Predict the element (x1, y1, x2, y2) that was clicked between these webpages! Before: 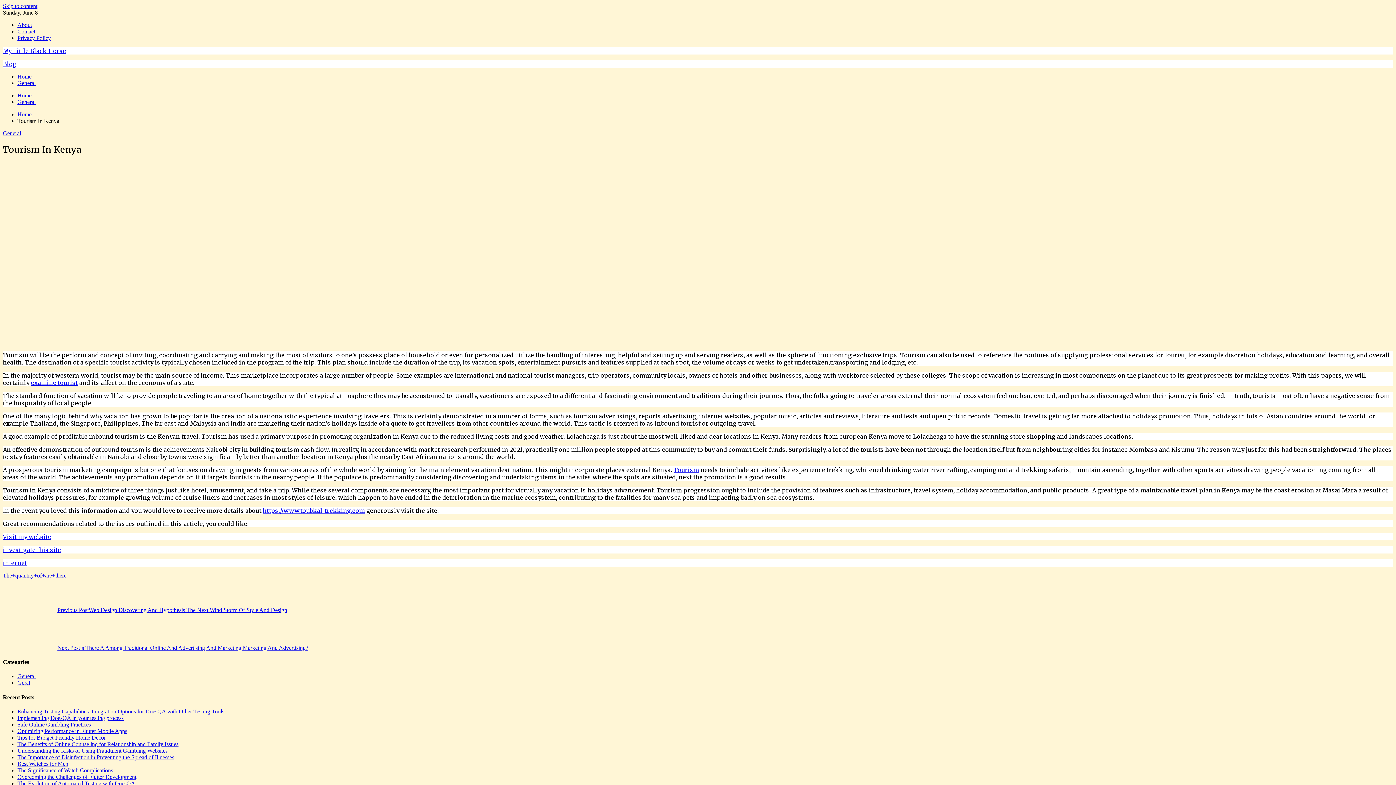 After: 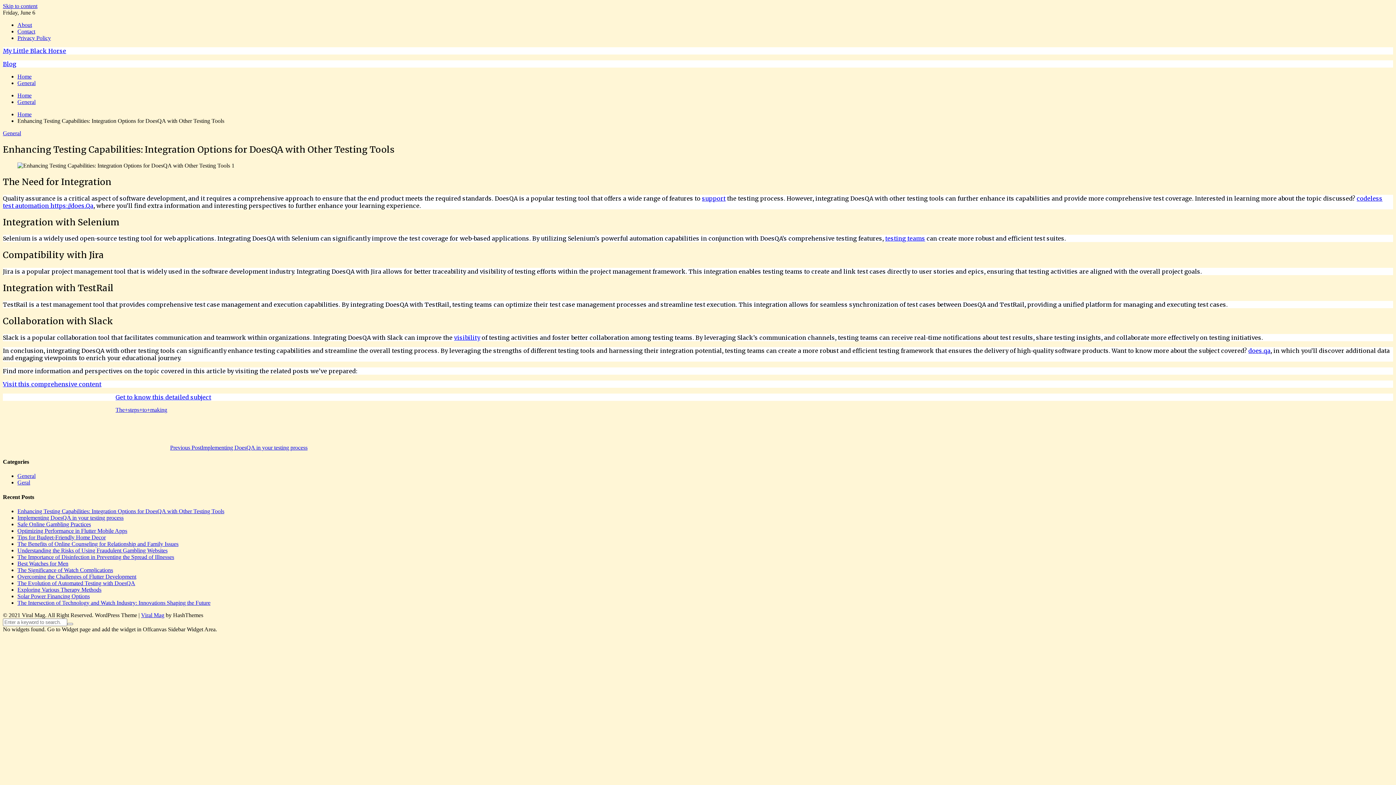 Action: label: Enhancing Testing Capabilities: Integration Options for DoesQA with Other Testing Tools bbox: (17, 708, 224, 714)